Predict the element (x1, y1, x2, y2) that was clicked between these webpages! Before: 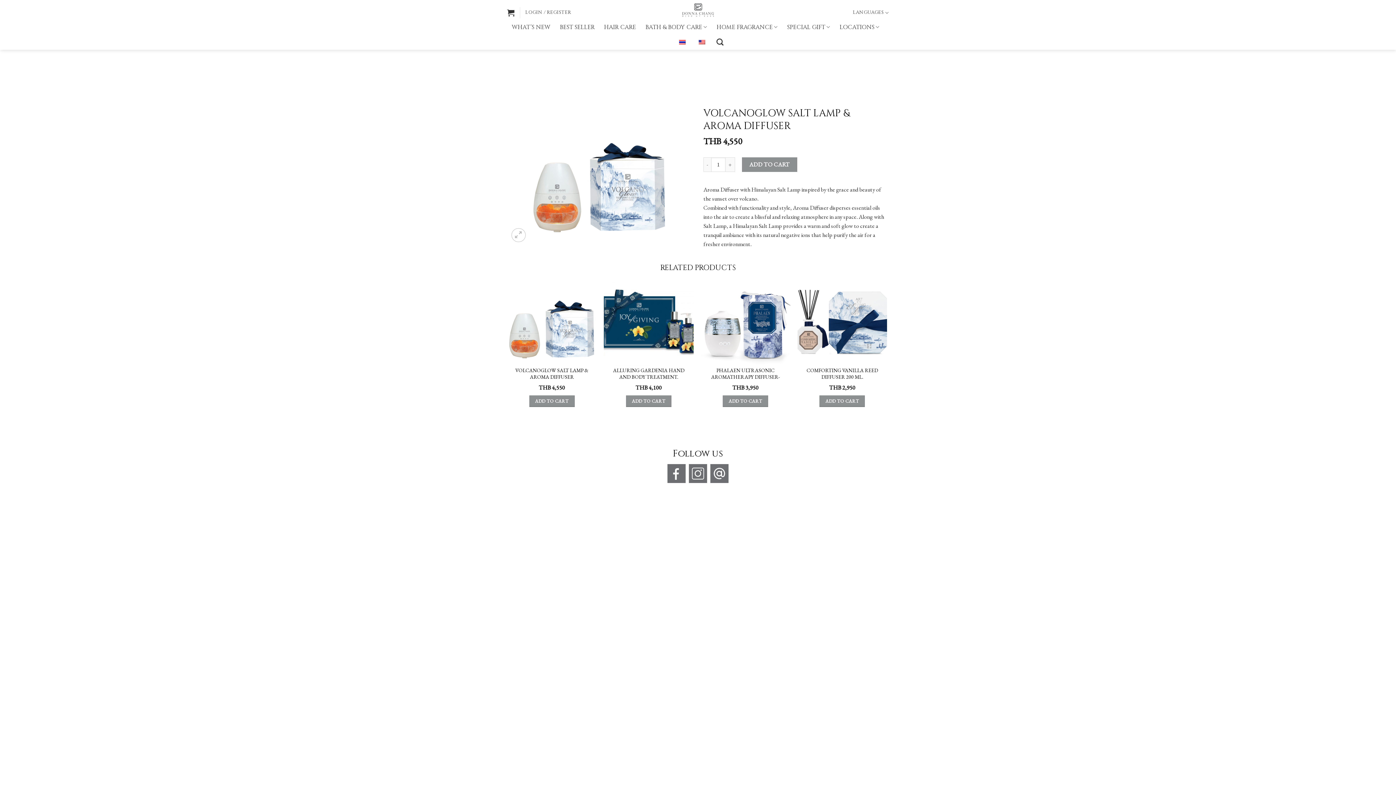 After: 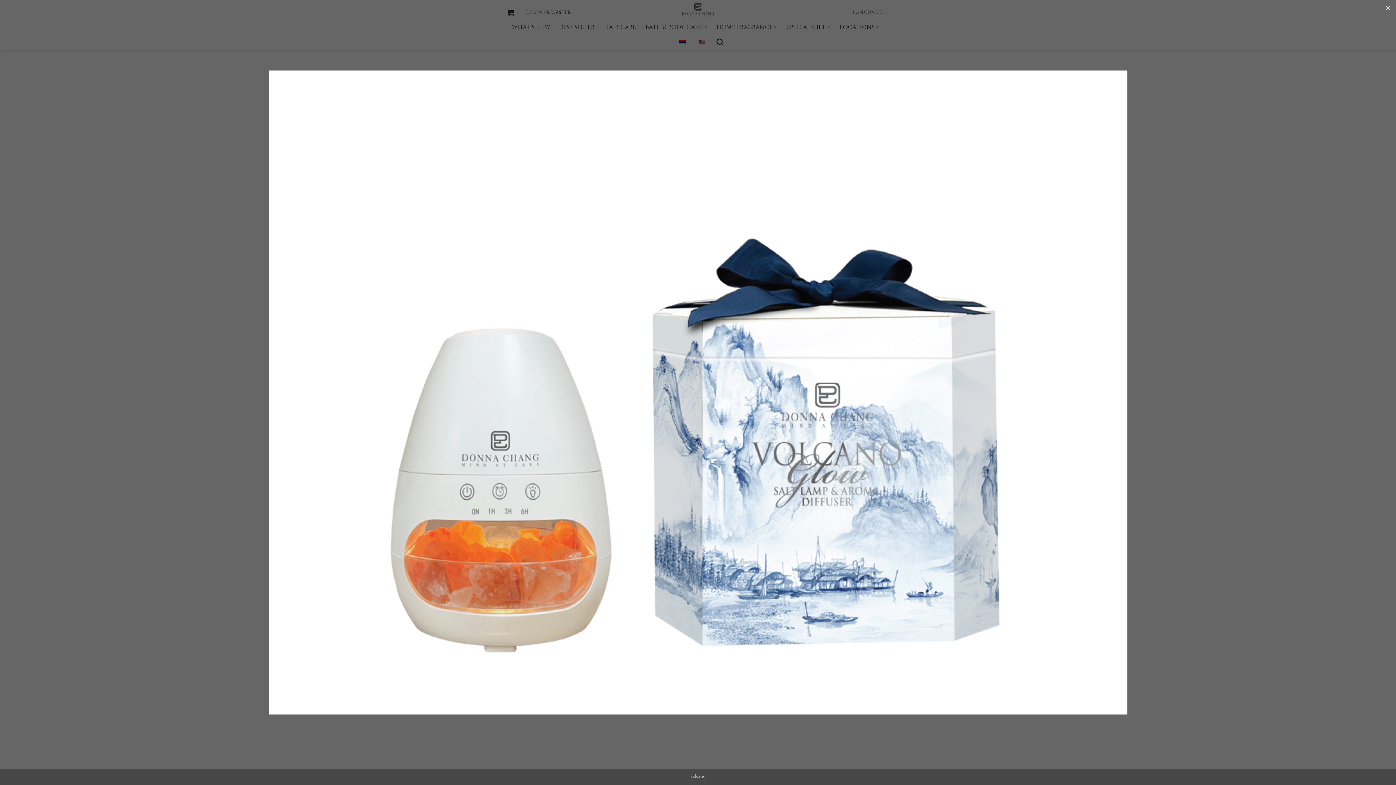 Action: bbox: (511, 228, 525, 242)